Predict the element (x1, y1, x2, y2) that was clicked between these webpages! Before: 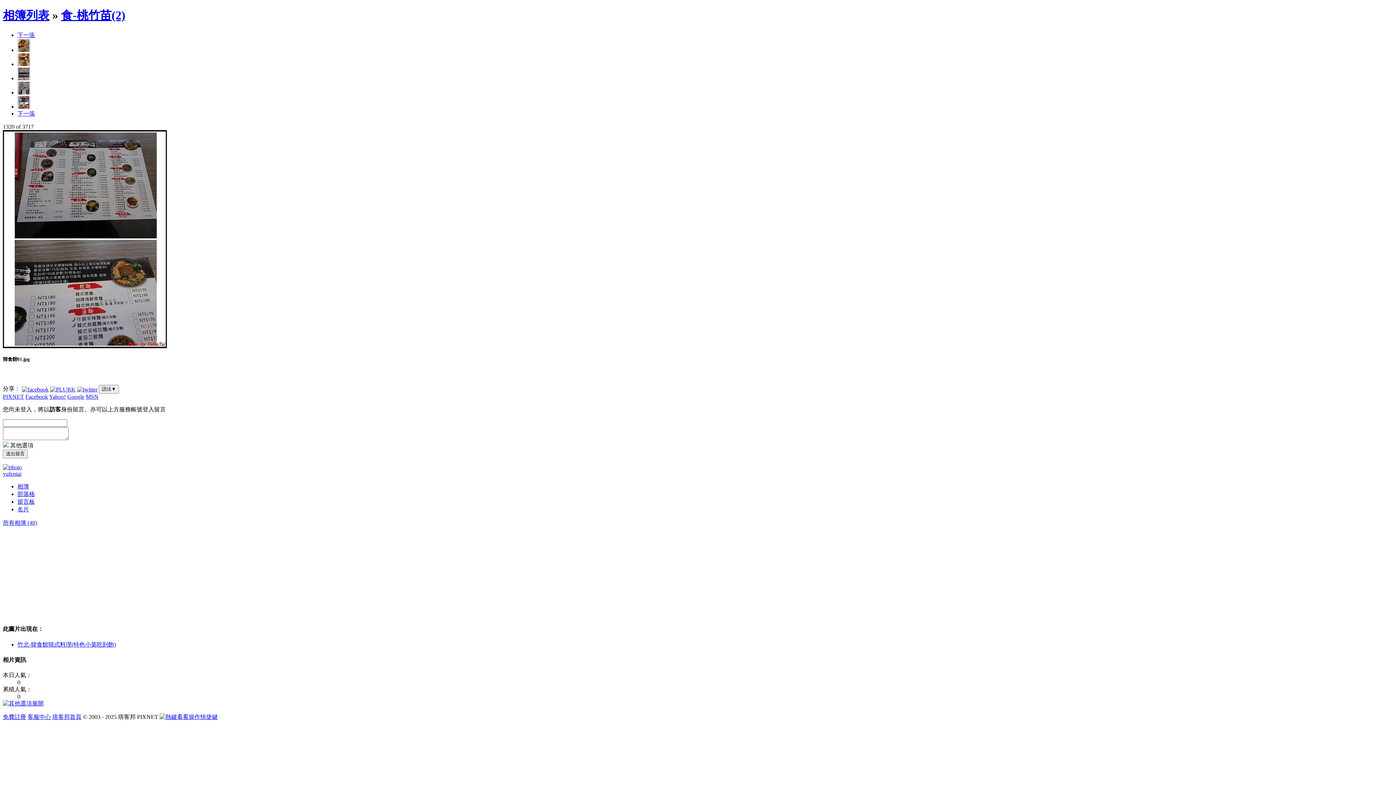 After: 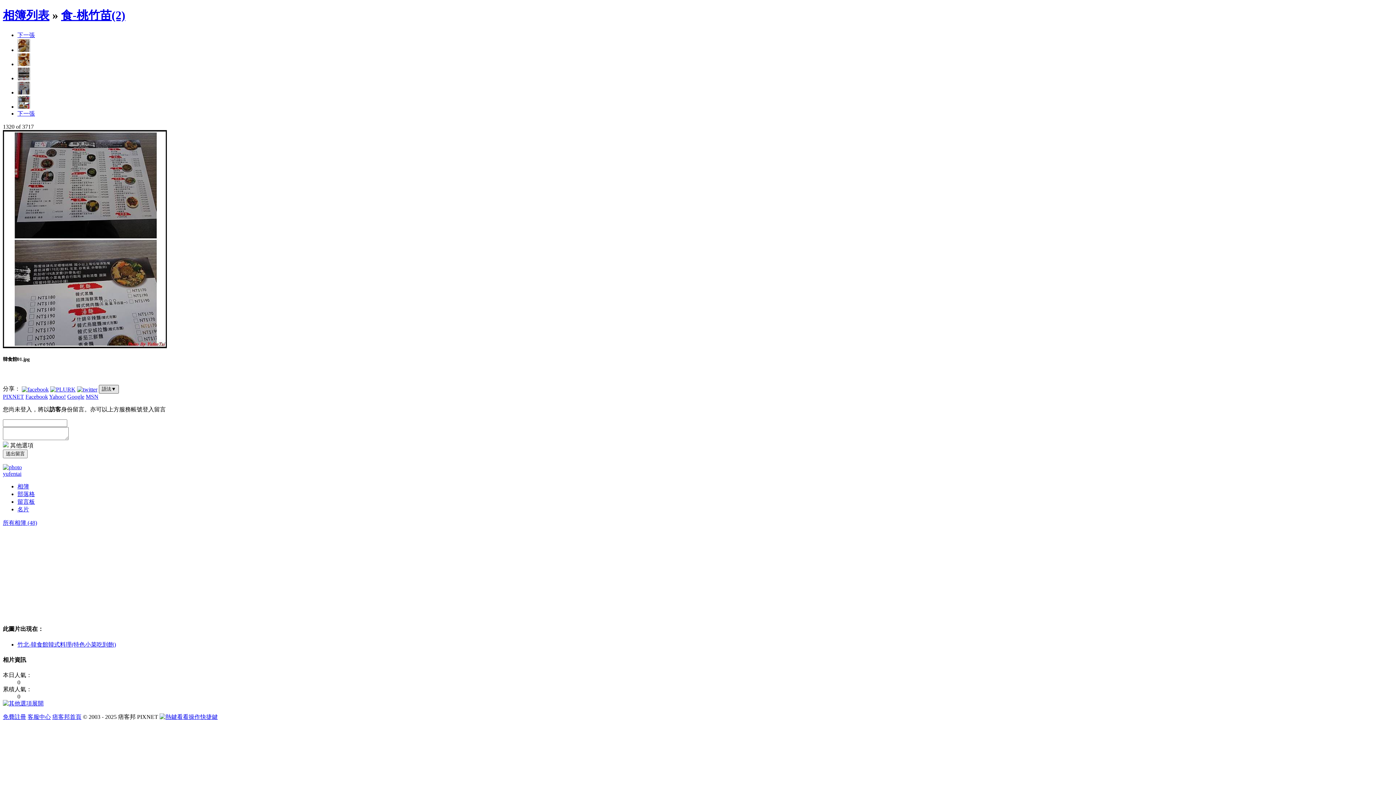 Action: label: 語法▼ bbox: (98, 385, 118, 393)